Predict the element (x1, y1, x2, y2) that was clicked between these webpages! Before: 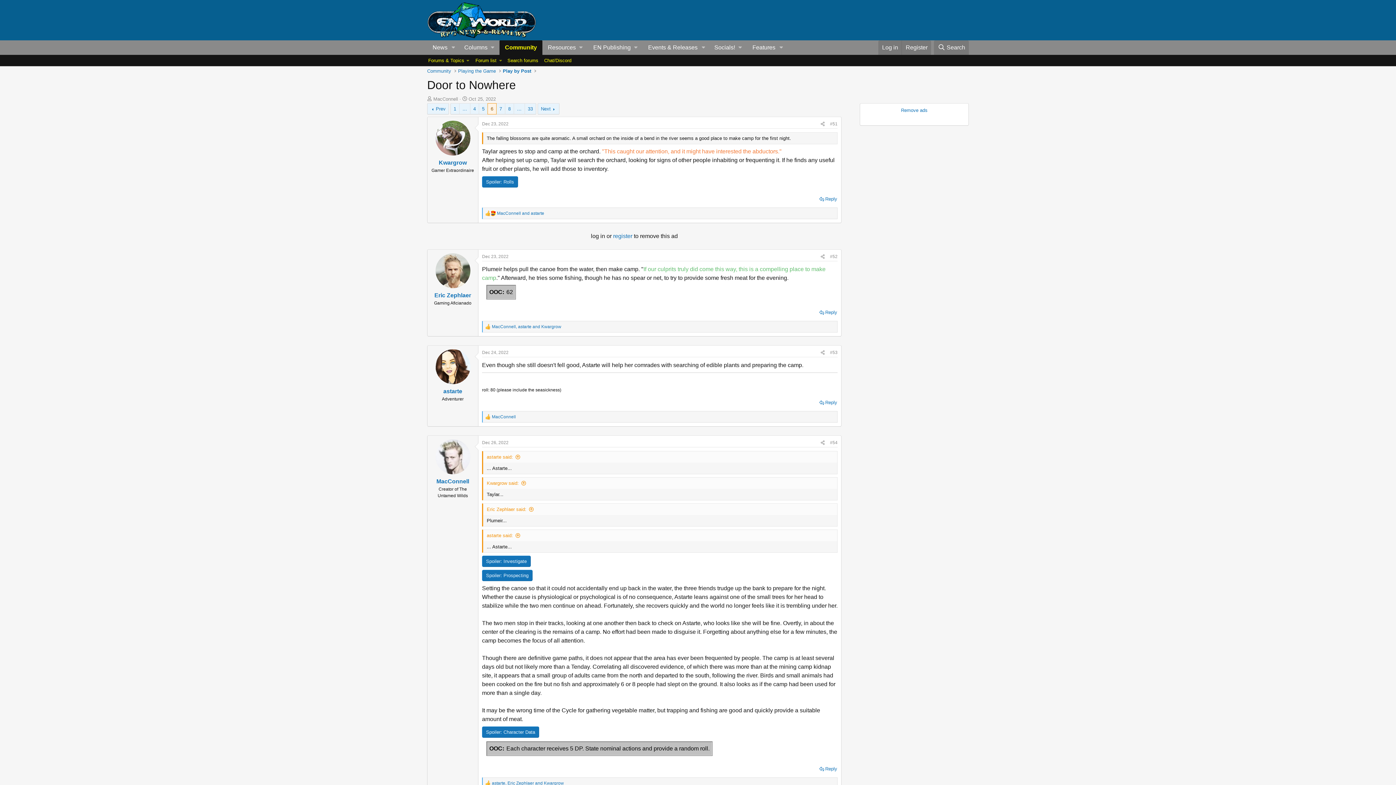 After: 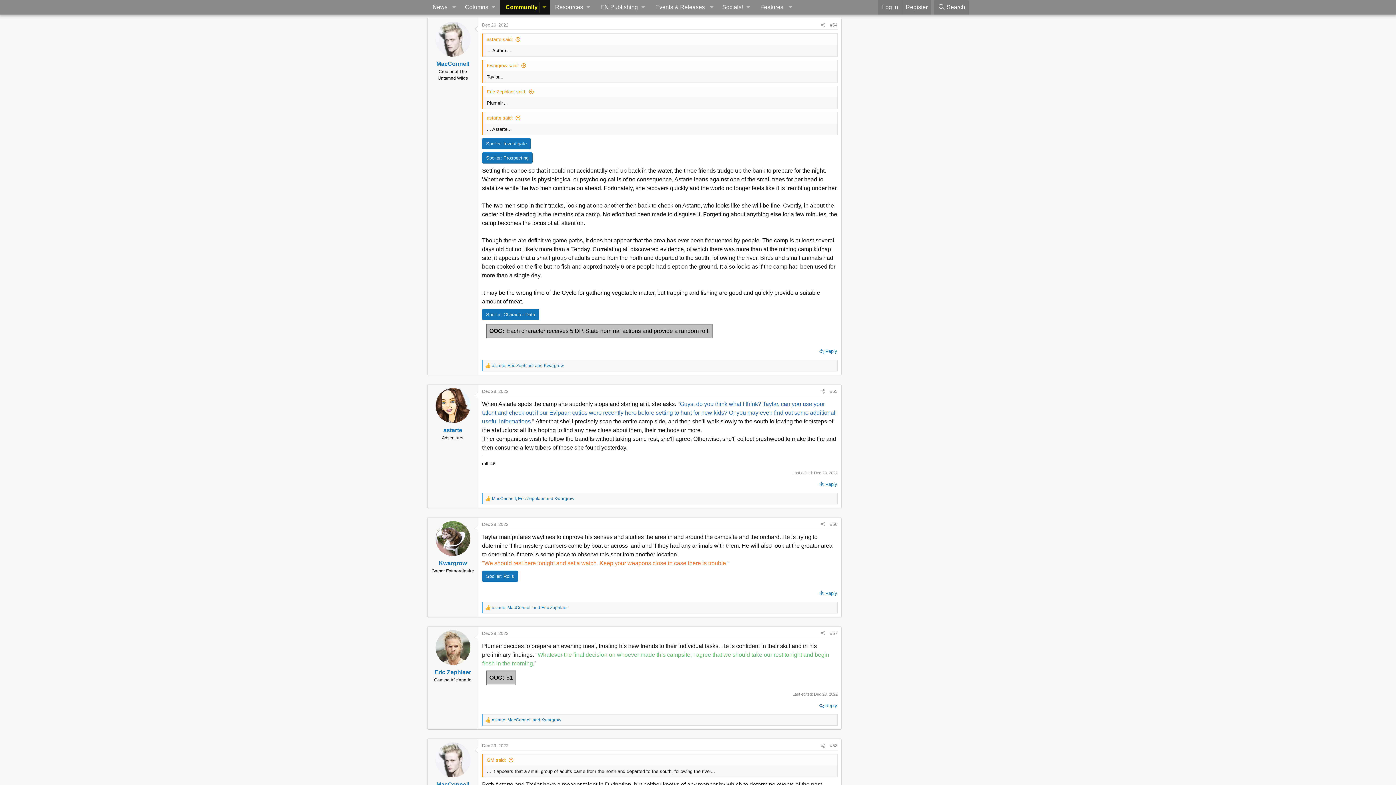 Action: label: Dec 26, 2022 bbox: (482, 440, 508, 445)